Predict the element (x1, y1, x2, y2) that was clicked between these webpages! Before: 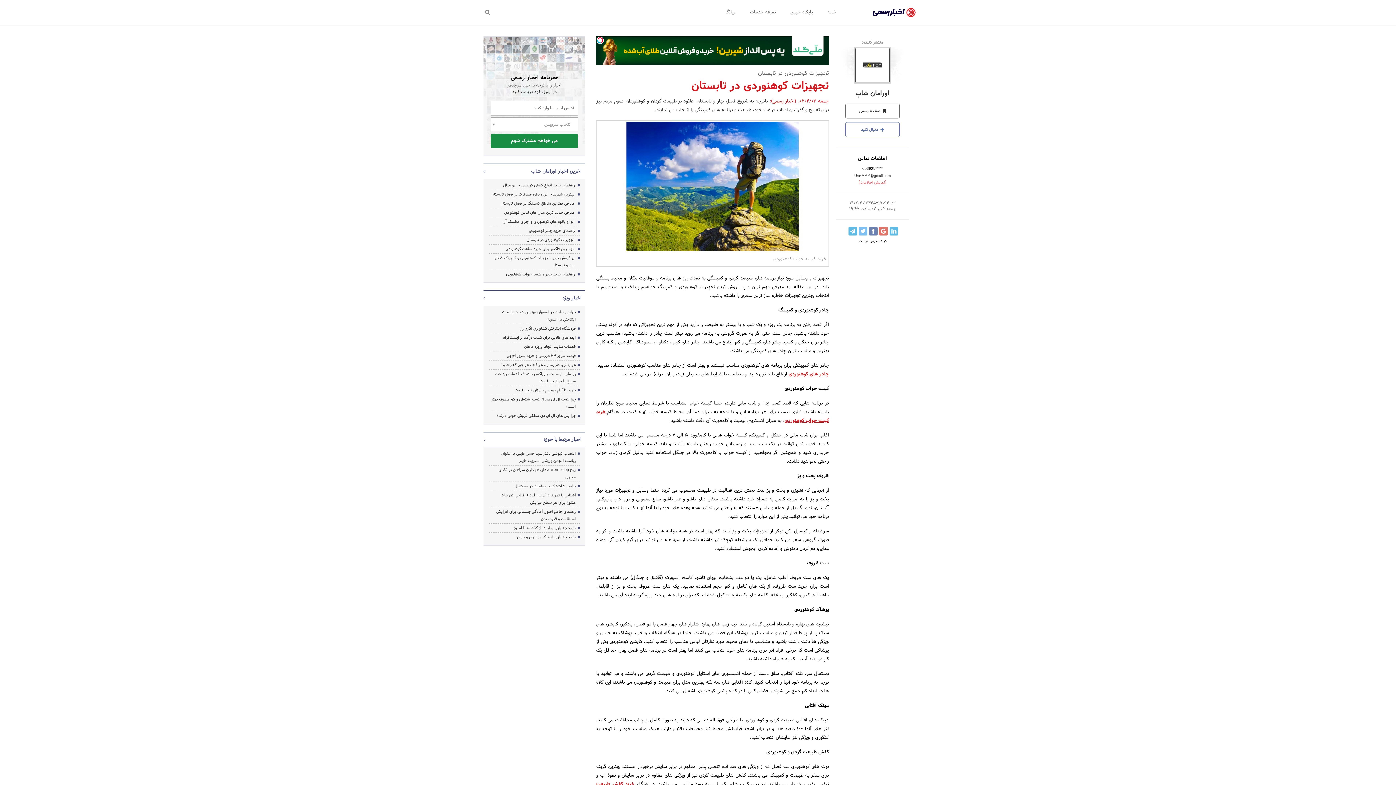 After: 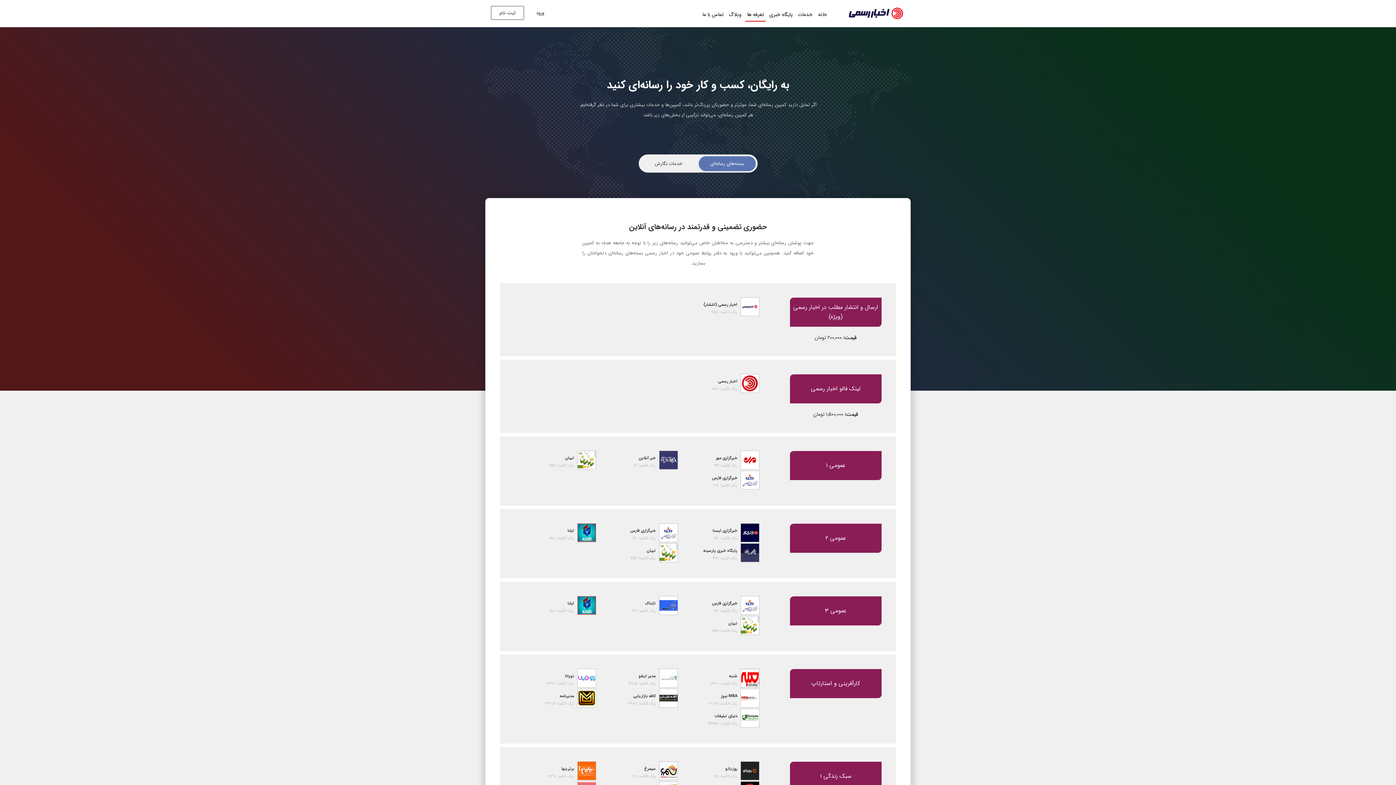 Action: bbox: (746, 0, 779, 24) label: تعرفه خدمات